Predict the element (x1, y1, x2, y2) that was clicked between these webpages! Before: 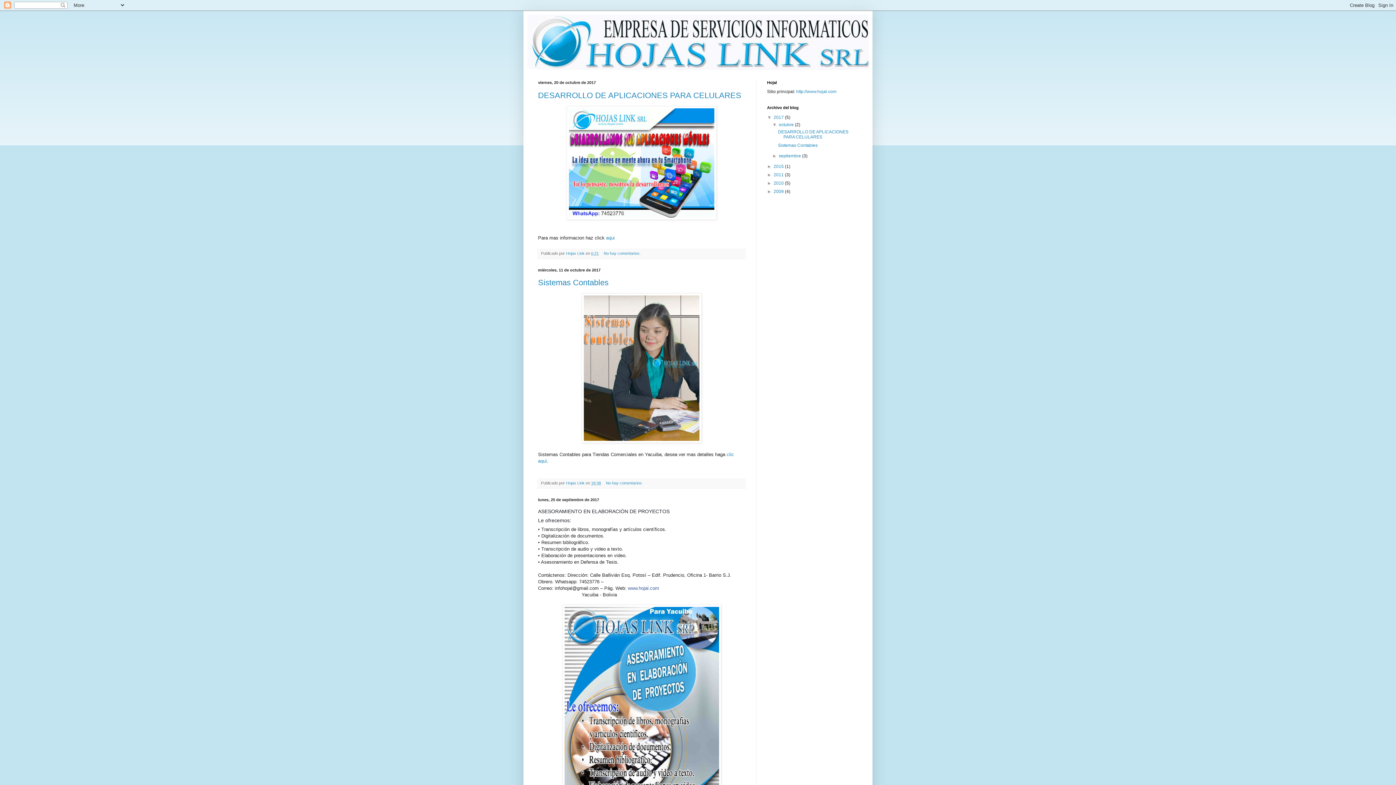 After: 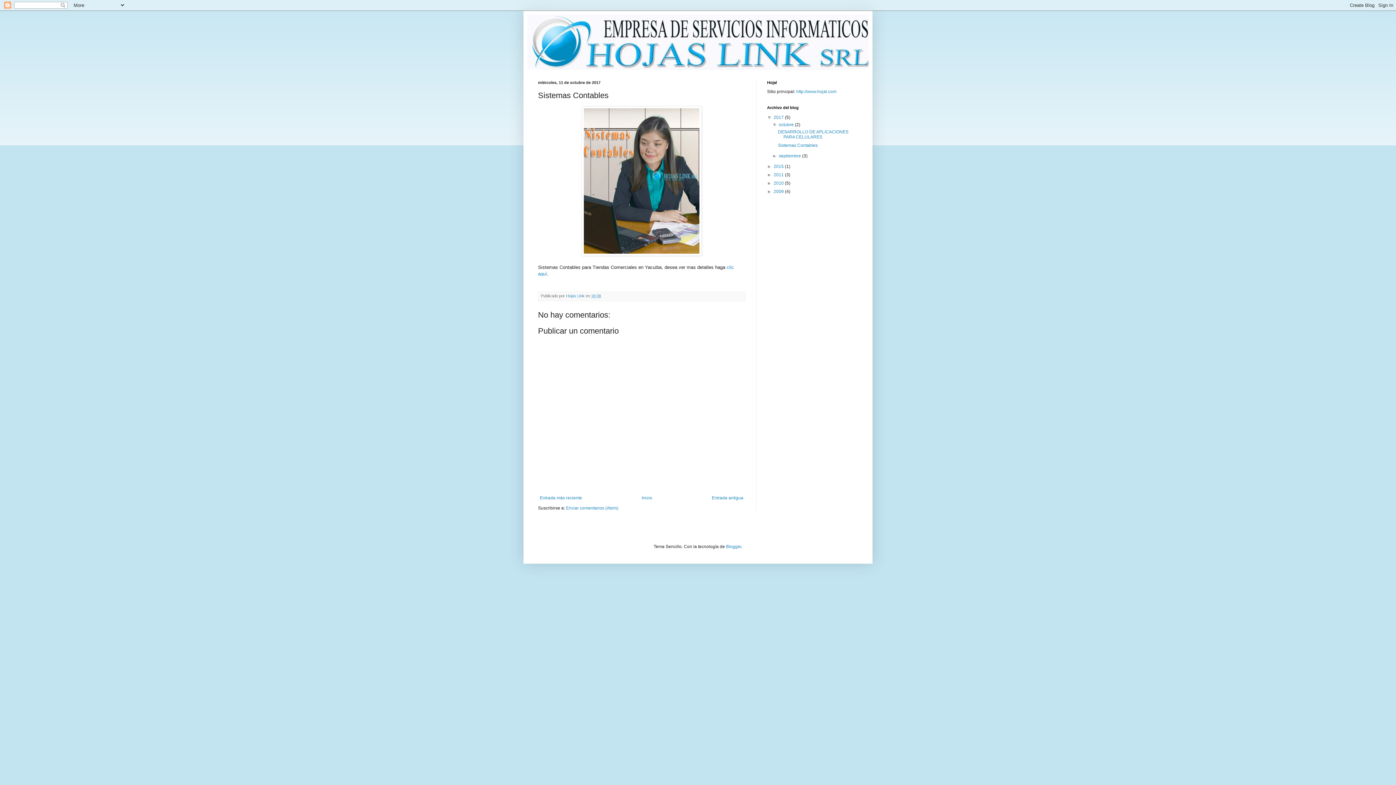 Action: label: 18:38 bbox: (591, 481, 601, 485)